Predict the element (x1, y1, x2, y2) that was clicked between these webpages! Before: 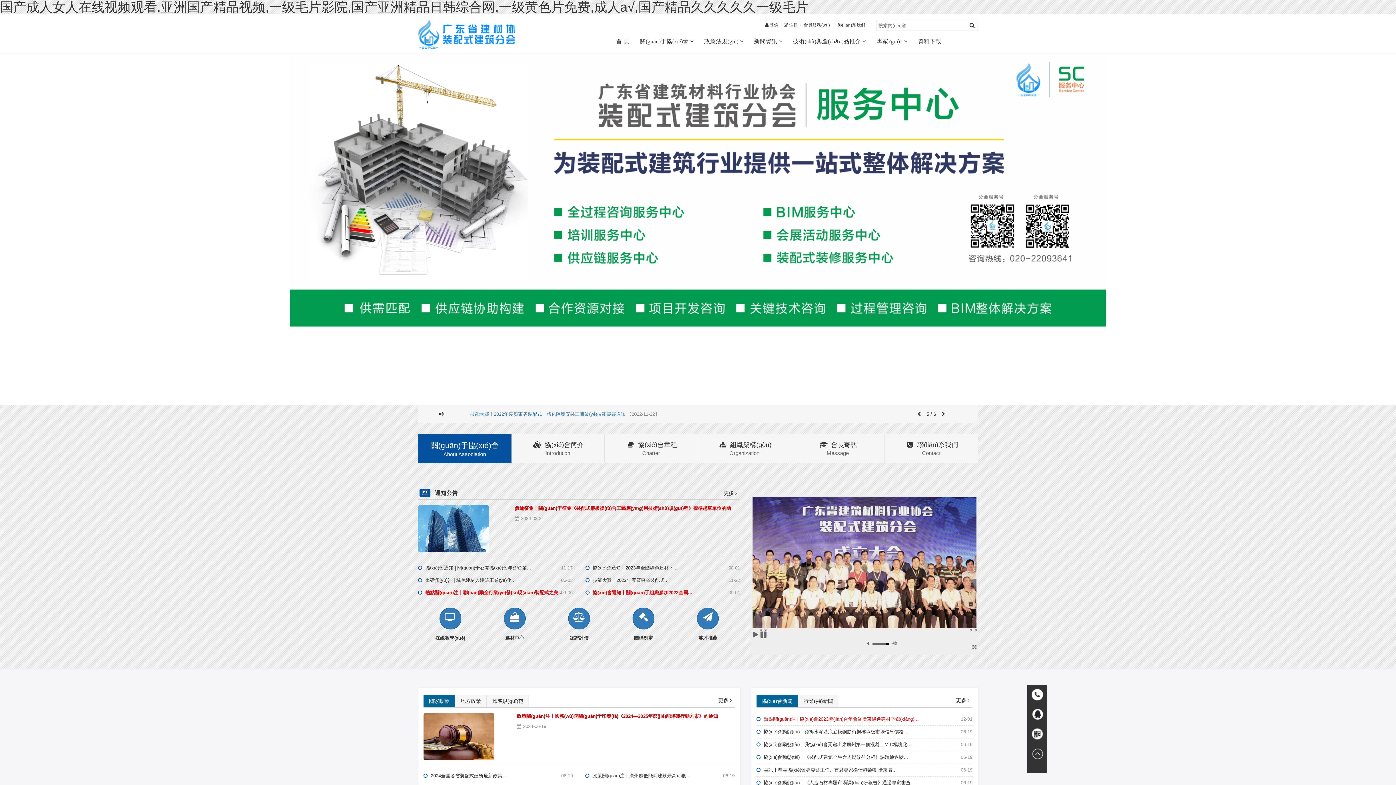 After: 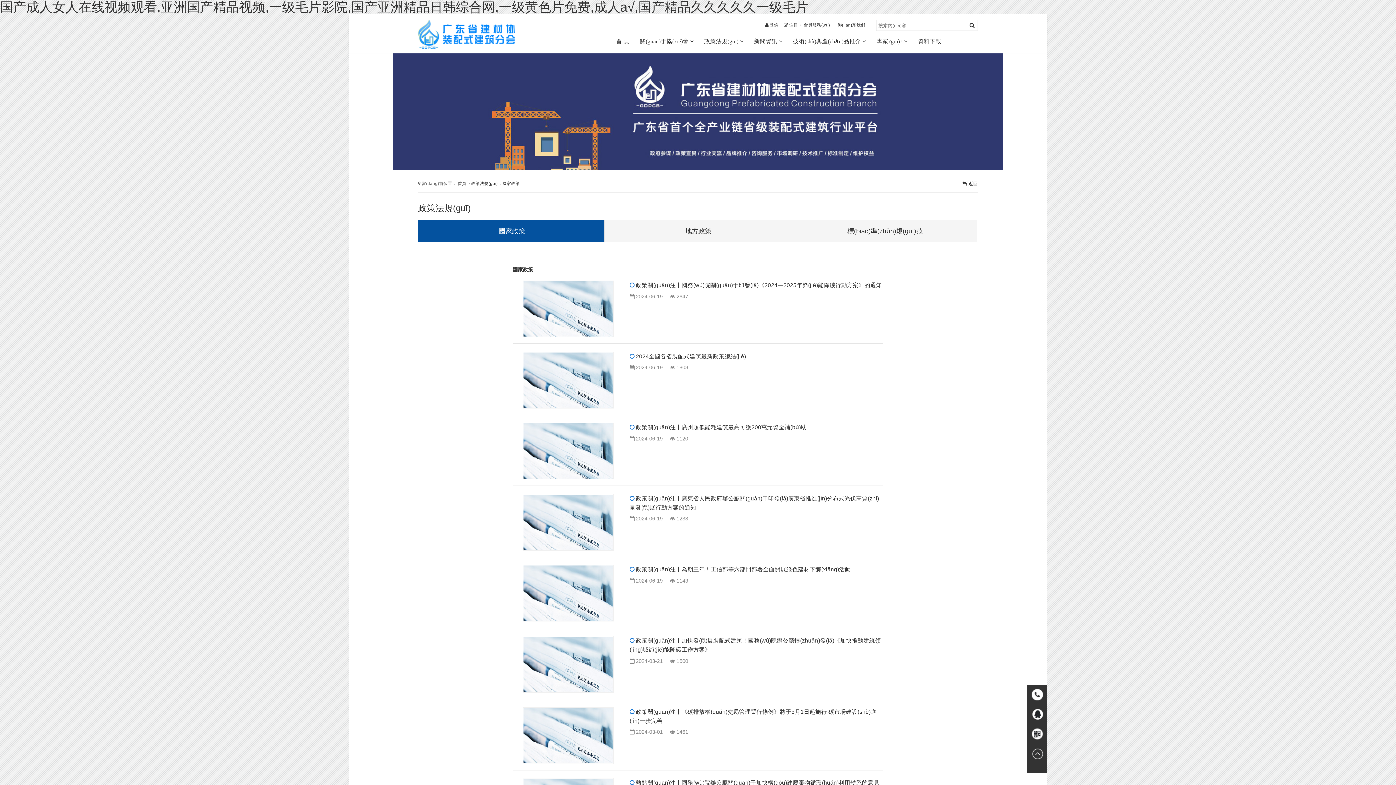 Action: label:  政策法規(guī) bbox: (558, 78, 1396, 95)